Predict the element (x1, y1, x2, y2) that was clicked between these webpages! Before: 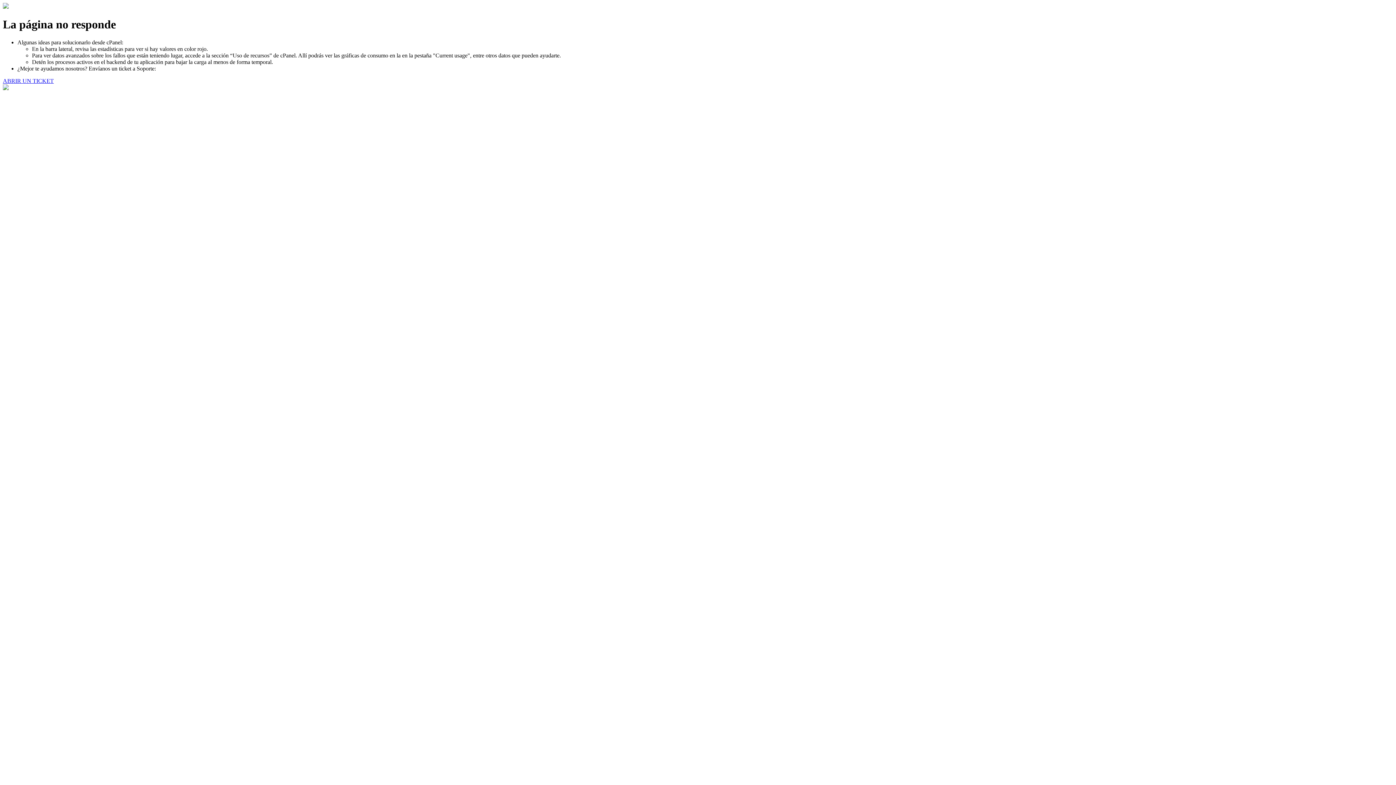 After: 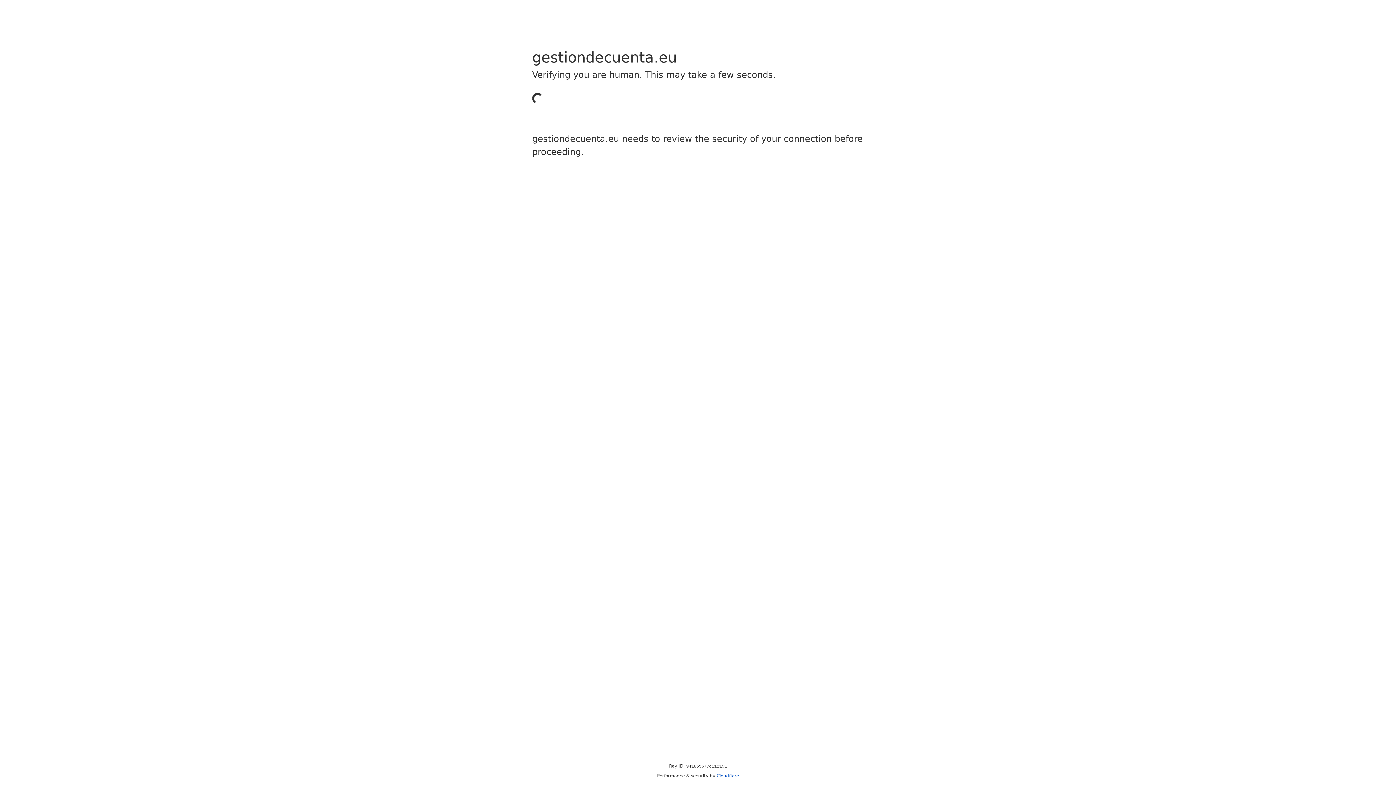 Action: bbox: (2, 77, 53, 83) label: ABRIR UN TICKET